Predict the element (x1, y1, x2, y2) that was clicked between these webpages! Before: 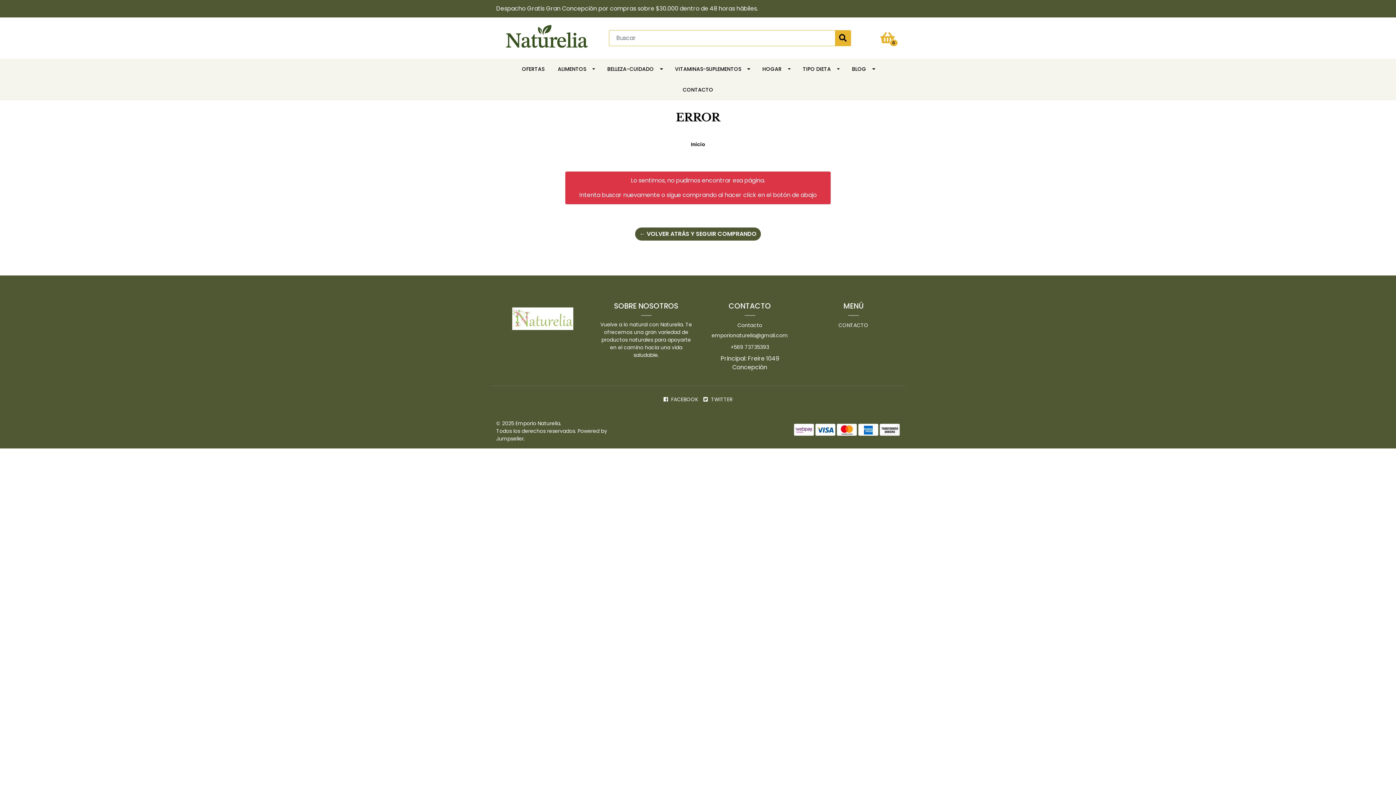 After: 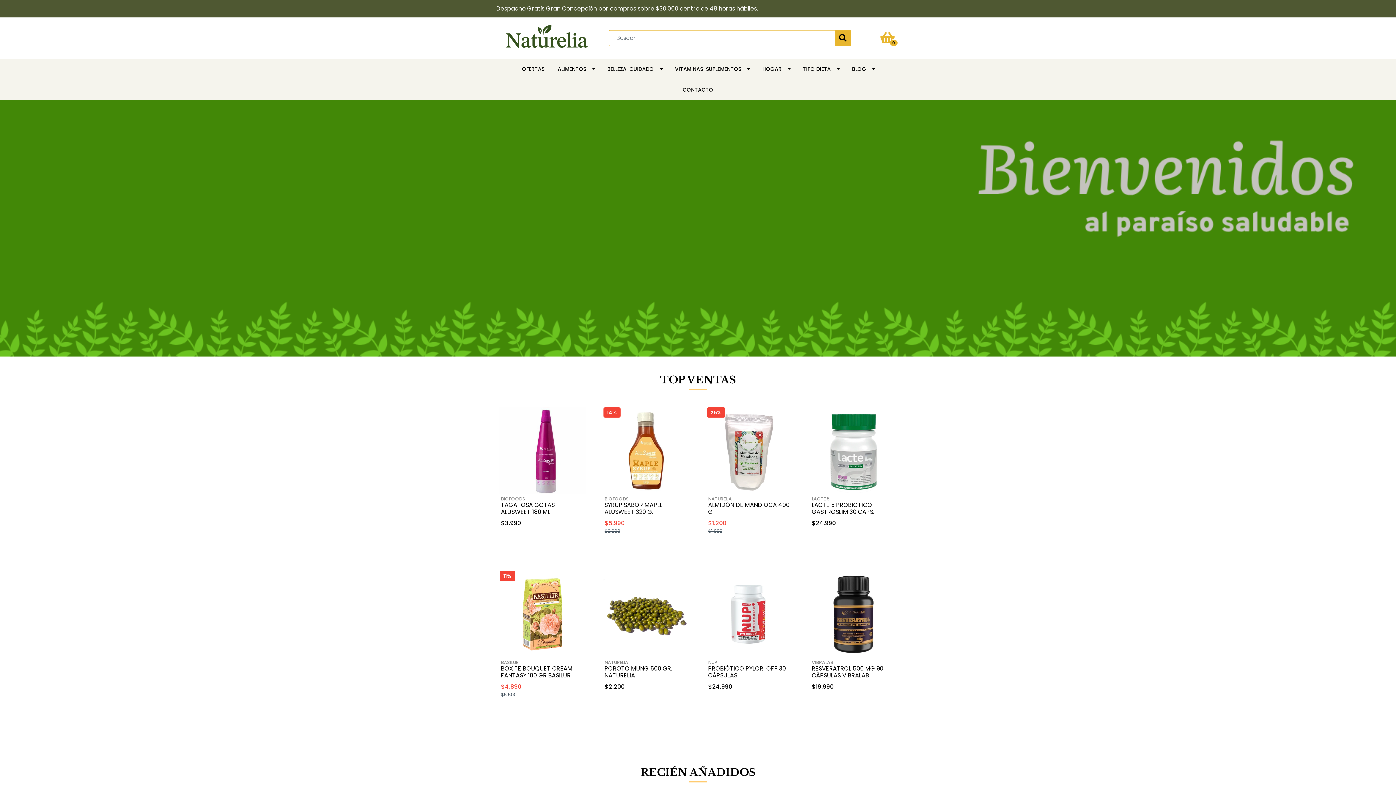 Action: bbox: (496, 33, 597, 41)